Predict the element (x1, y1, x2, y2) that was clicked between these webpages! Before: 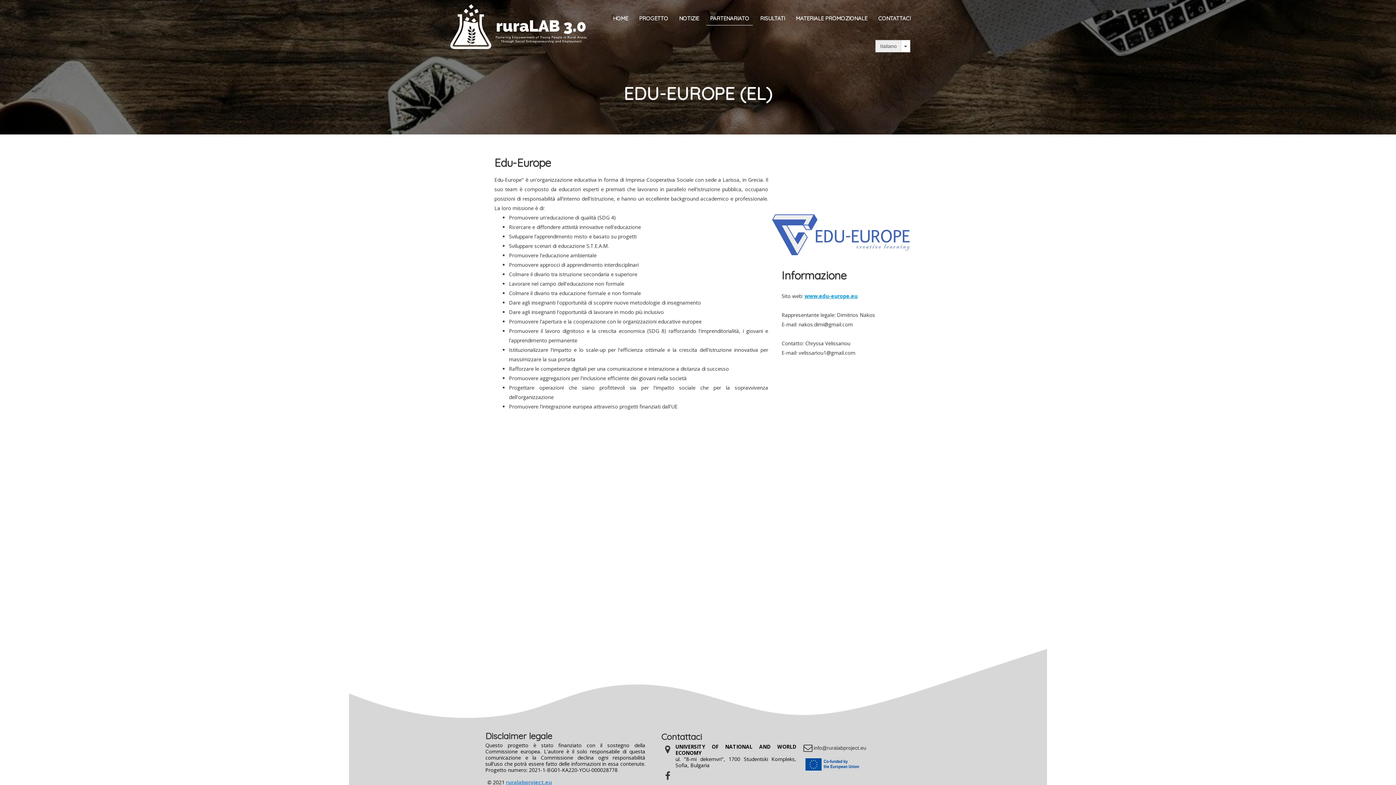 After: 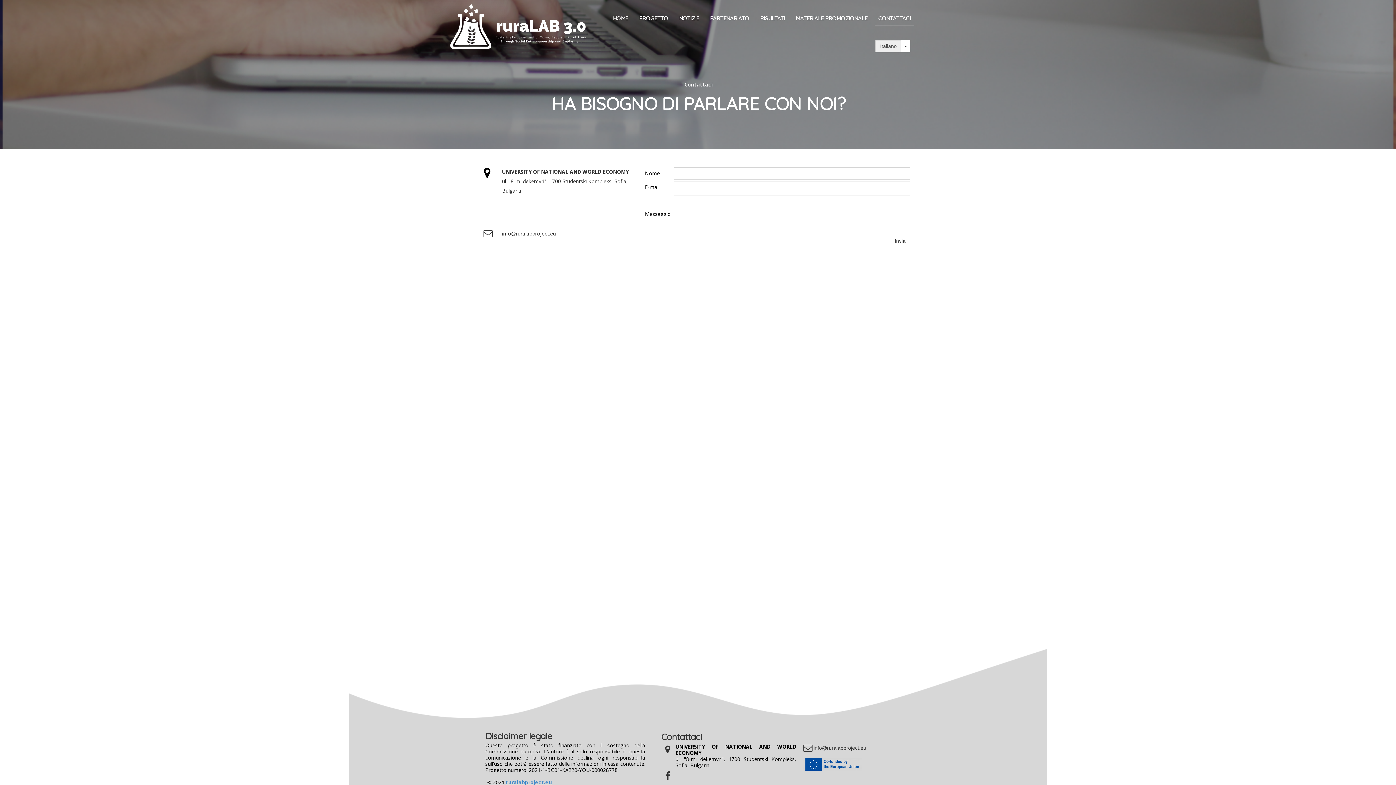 Action: bbox: (874, 11, 914, 25) label: CONTATTACI